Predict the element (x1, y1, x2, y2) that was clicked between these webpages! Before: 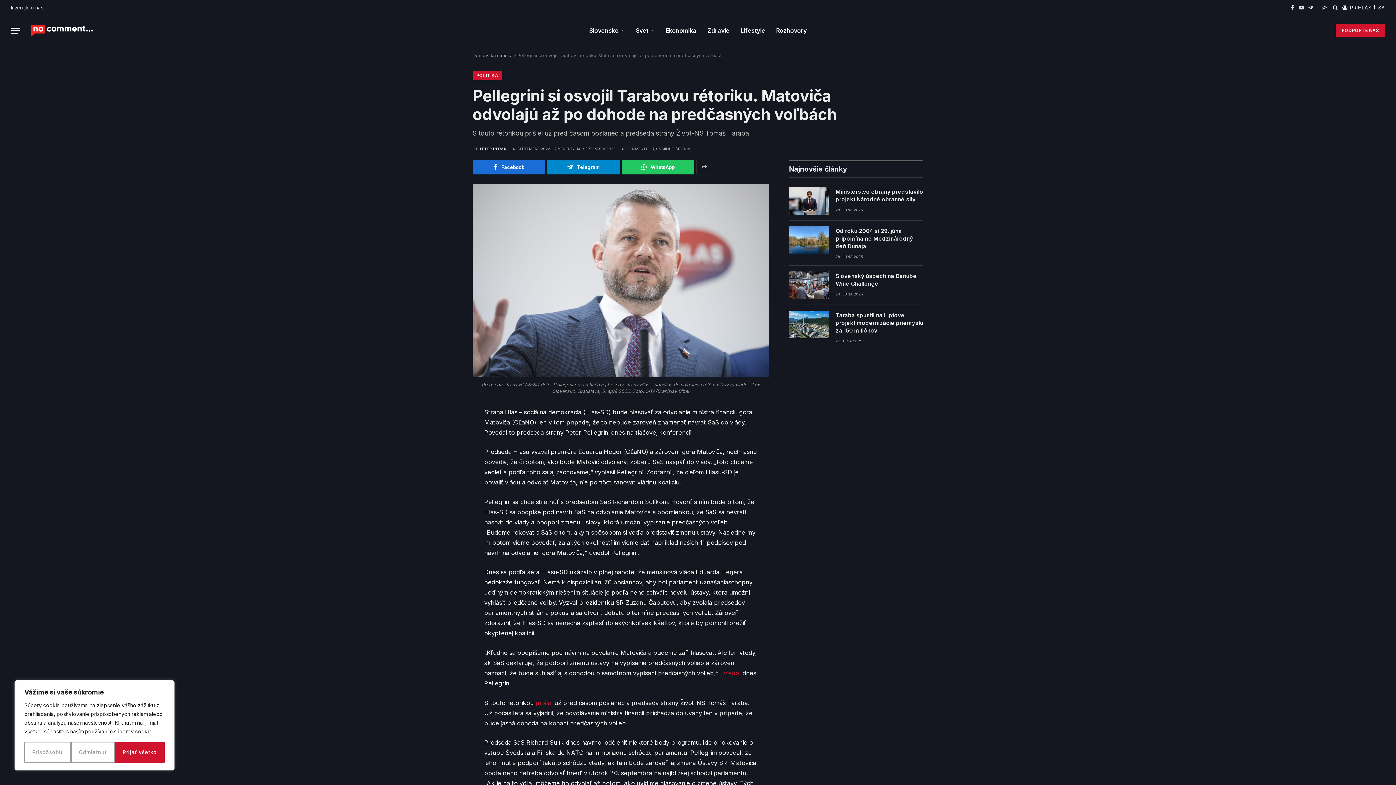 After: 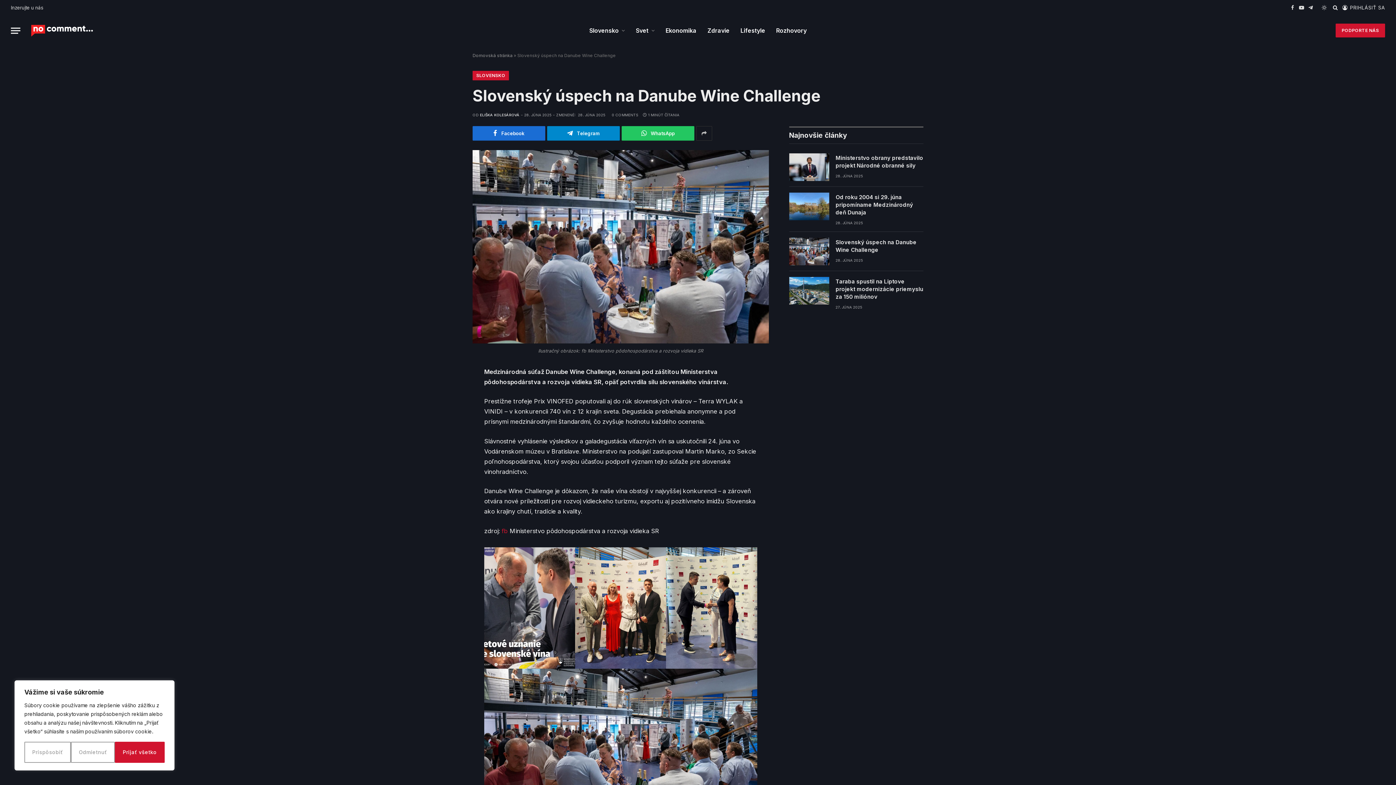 Action: bbox: (789, 271, 829, 299)